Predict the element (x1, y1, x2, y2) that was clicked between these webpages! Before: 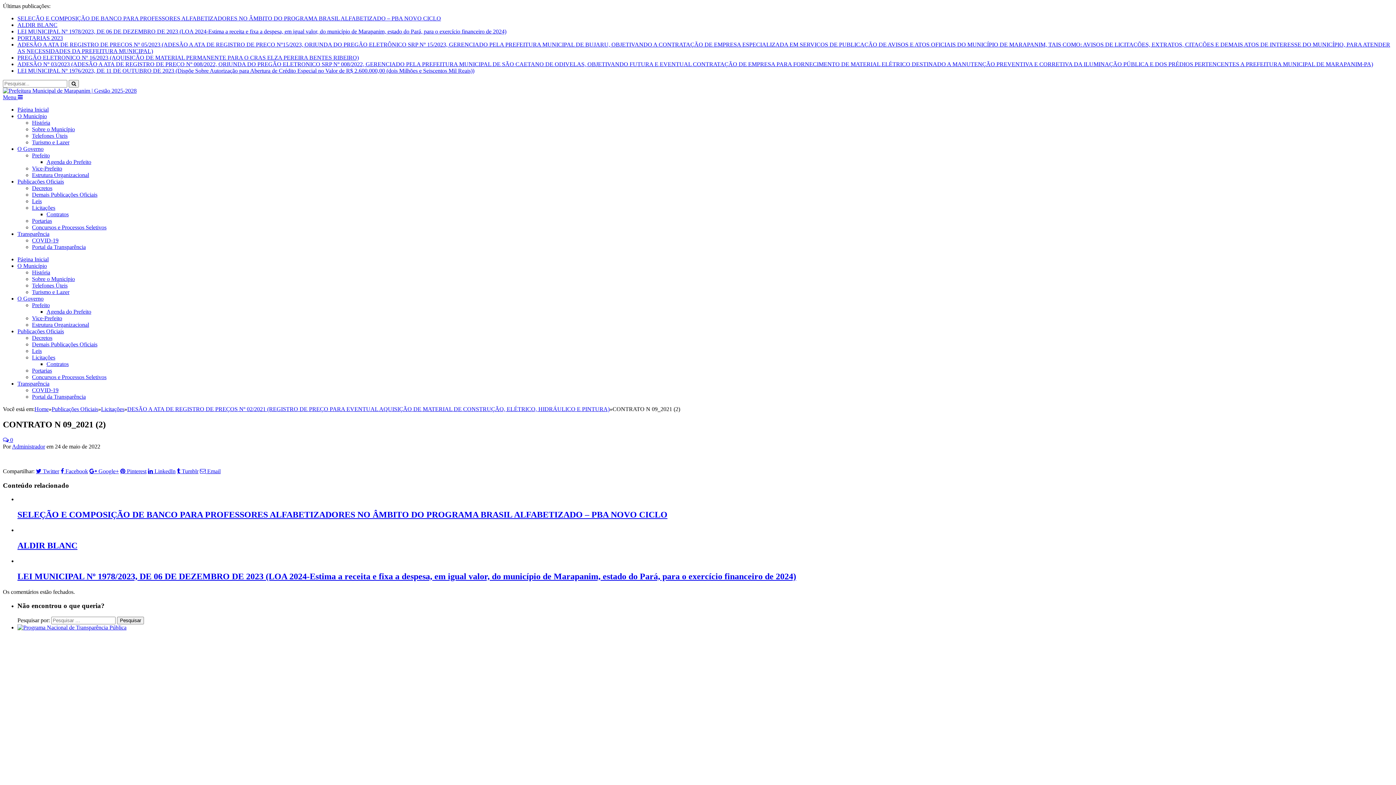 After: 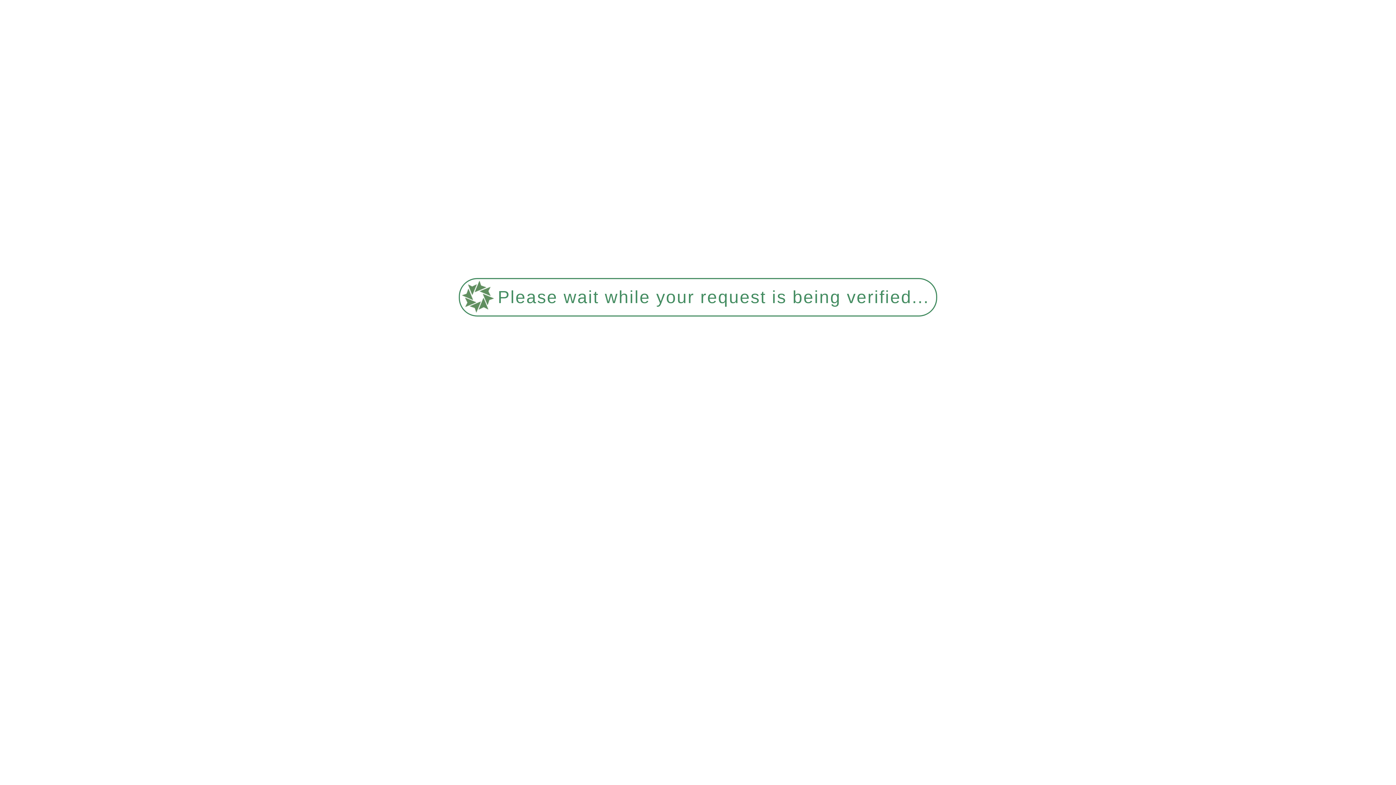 Action: label: LEI MUNICIPAL Nº 1978/2023, DE 06 DE DEZEMBRO DE 2023 (LOA 2024-Estima a receita e fixa a despesa, em igual valor, do município de Marapanim, estado do Pará, para o exercício financeiro de 2024) bbox: (17, 571, 796, 581)